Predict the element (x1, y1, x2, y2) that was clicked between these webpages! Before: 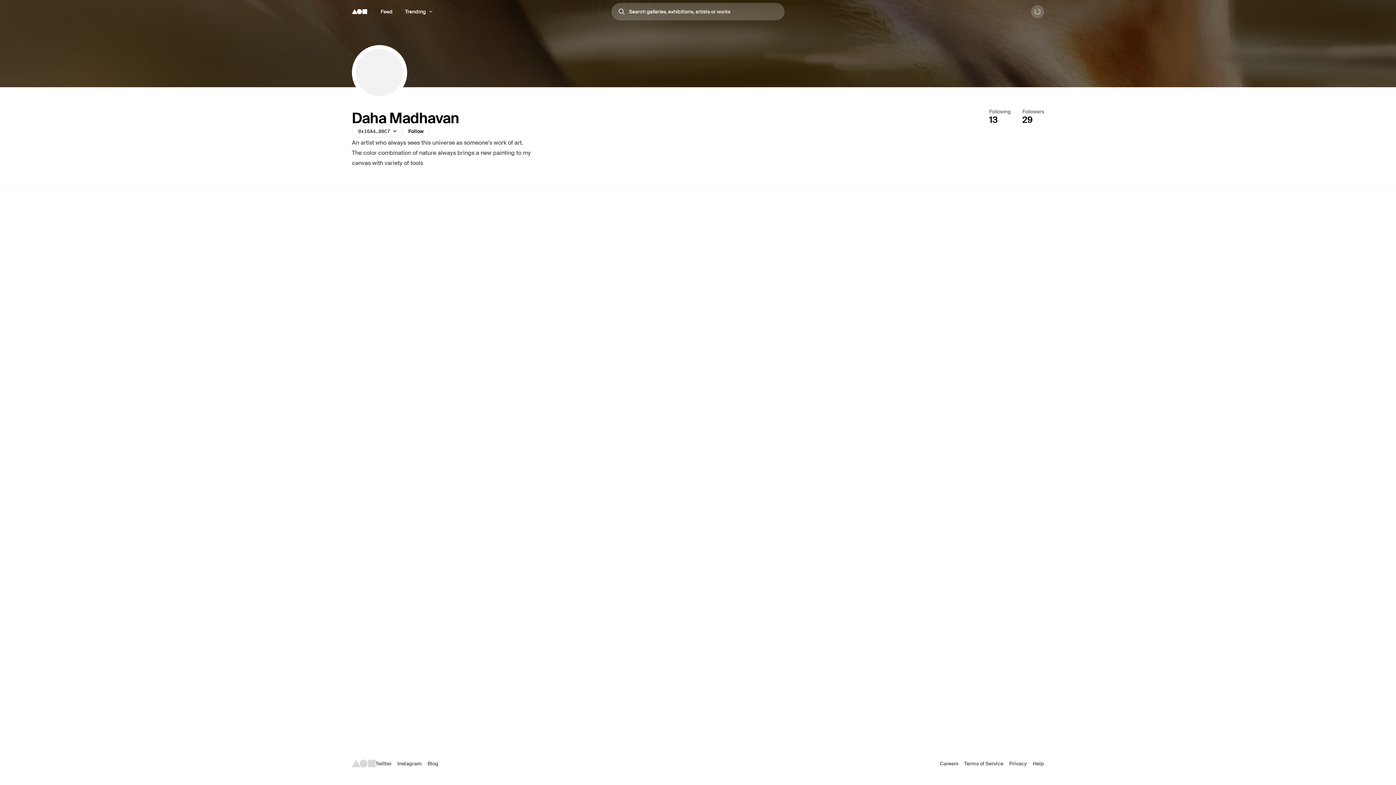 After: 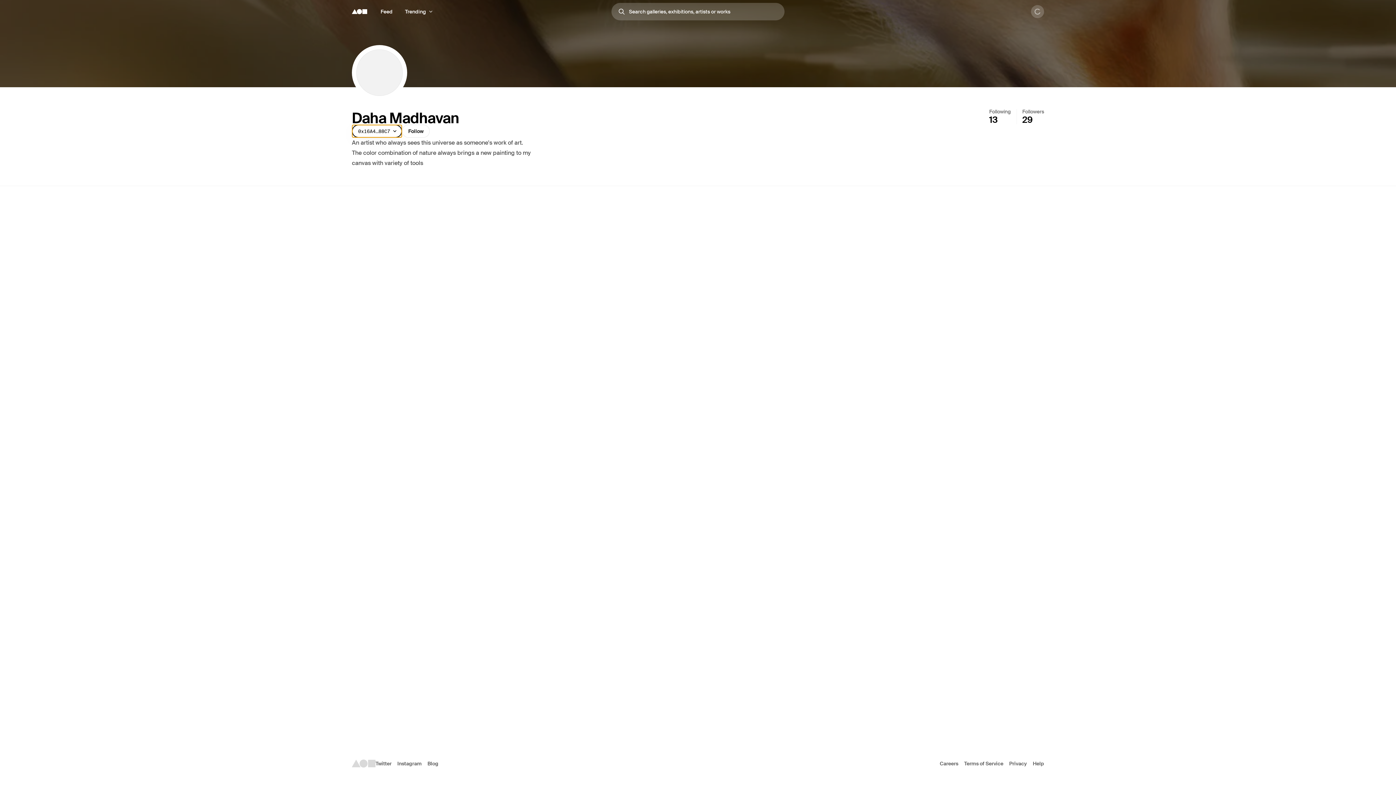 Action: bbox: (352, 124, 402, 137) label: 0x16A4…88C7